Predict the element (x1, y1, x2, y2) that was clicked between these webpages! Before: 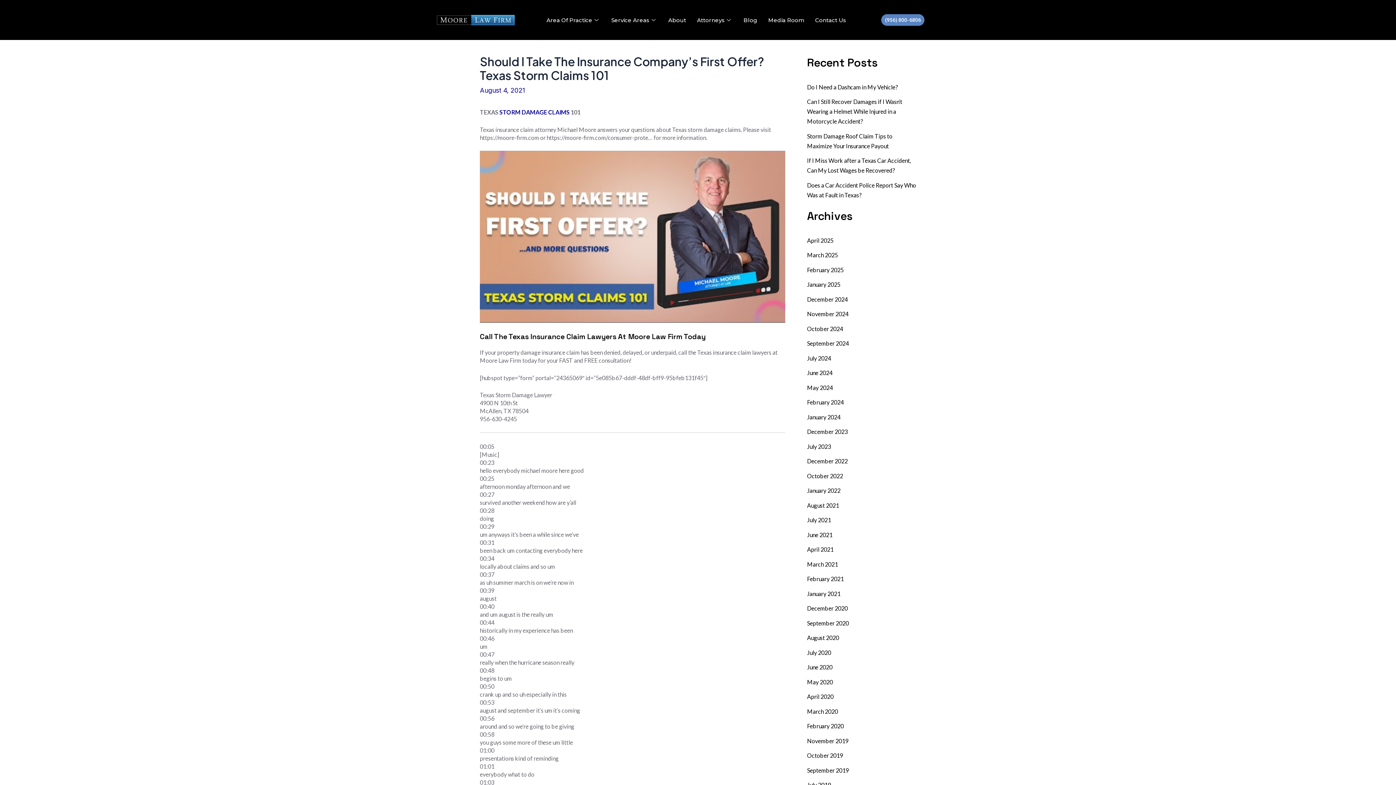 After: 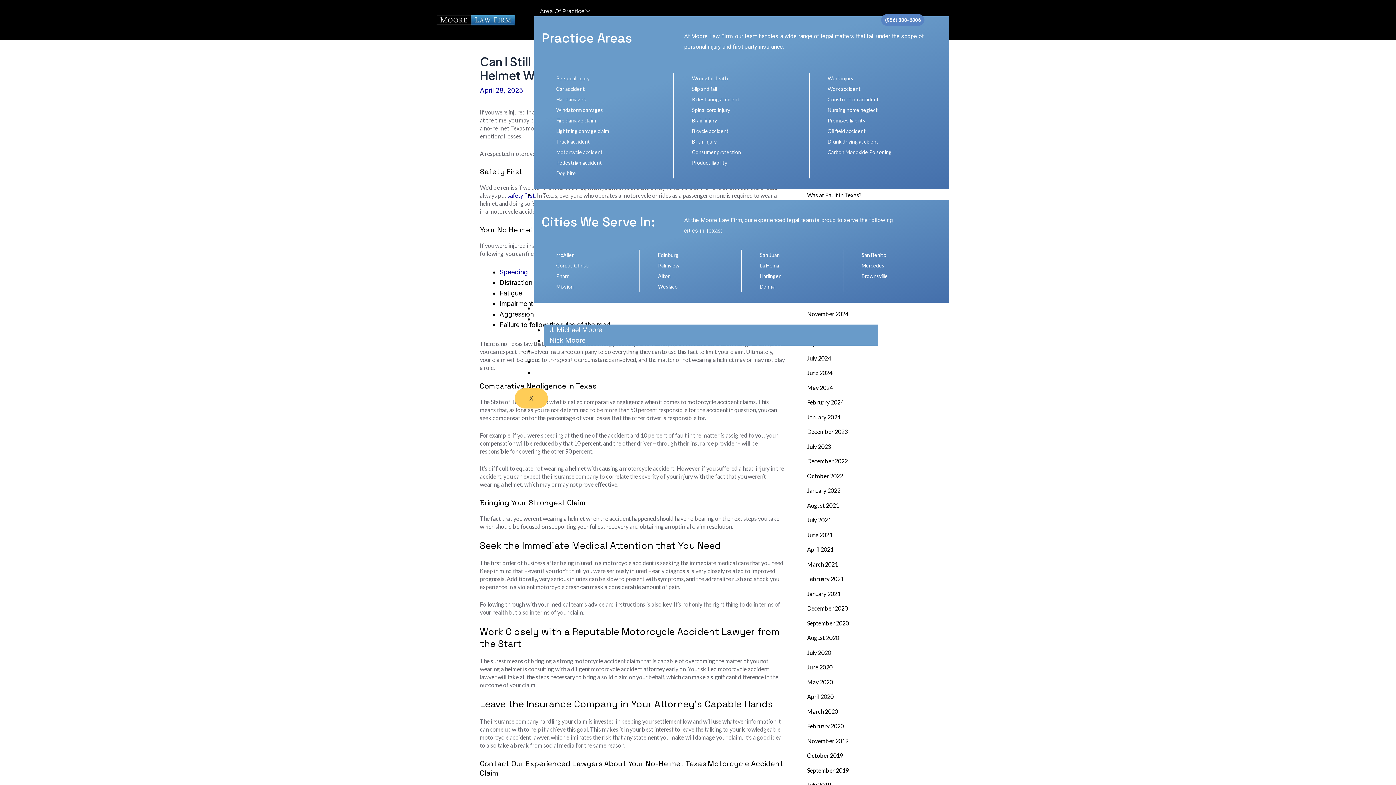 Action: bbox: (807, 98, 902, 124) label: Can I Still Recover Damages if I Wasn’t Wearing a Helmet While Injured in a Motorcycle Accident?